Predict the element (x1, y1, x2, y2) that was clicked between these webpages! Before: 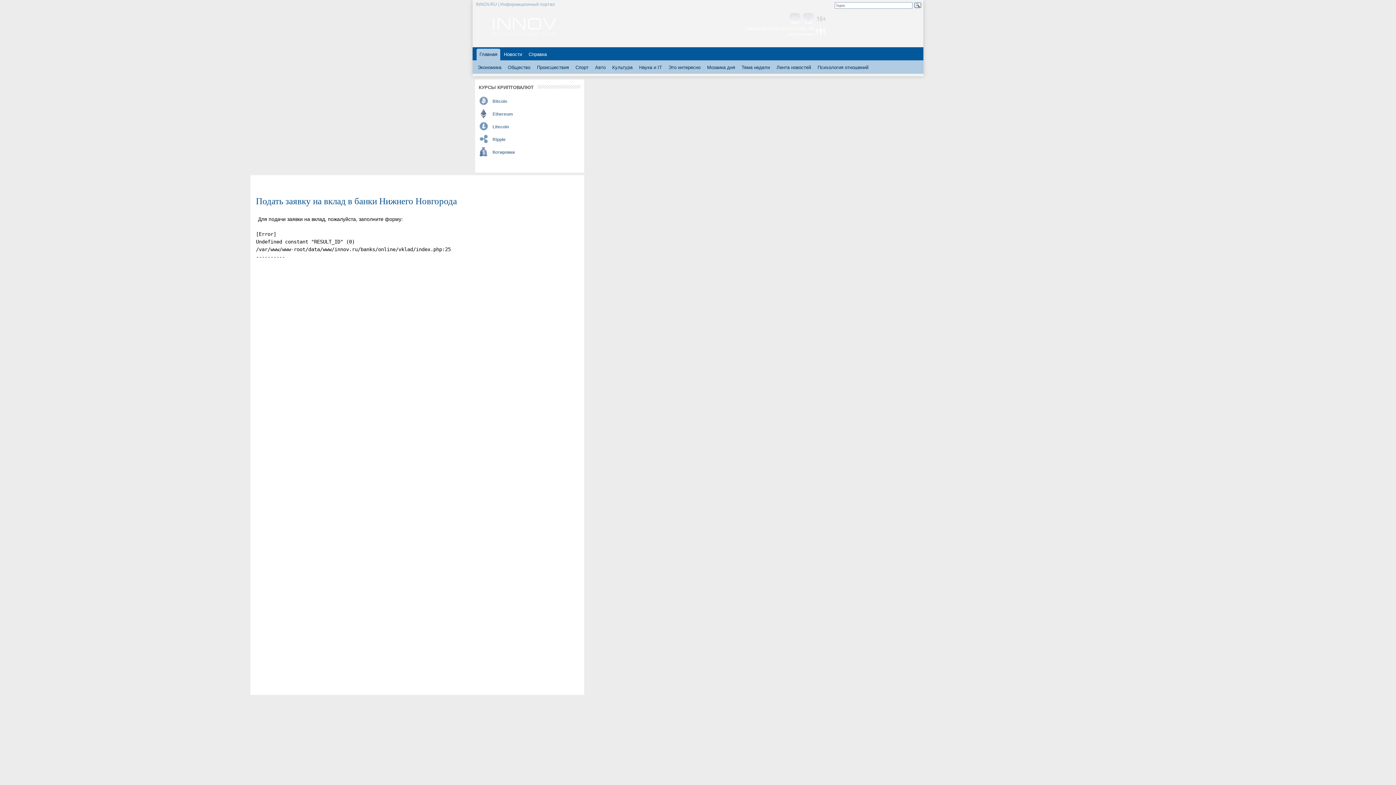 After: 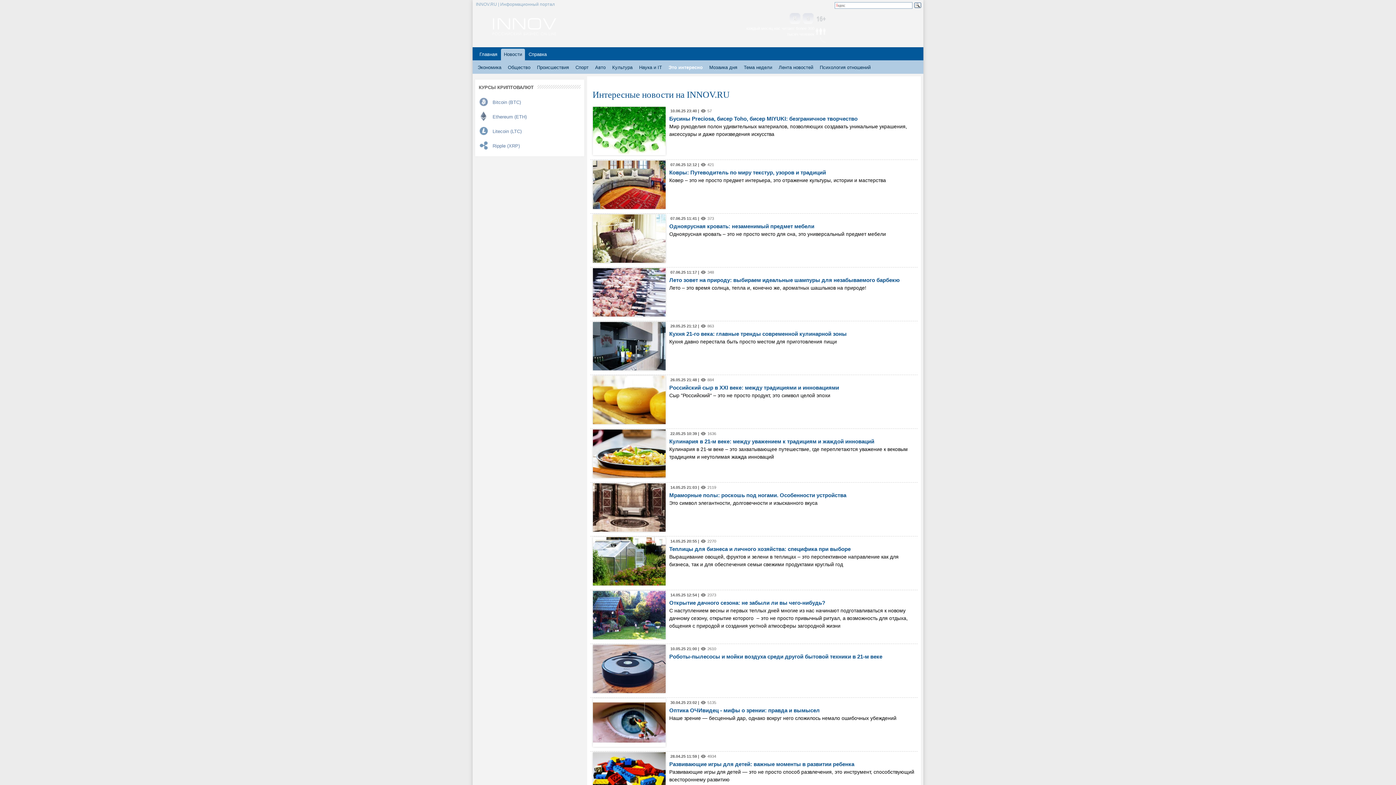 Action: label: Это интересно bbox: (665, 62, 703, 72)